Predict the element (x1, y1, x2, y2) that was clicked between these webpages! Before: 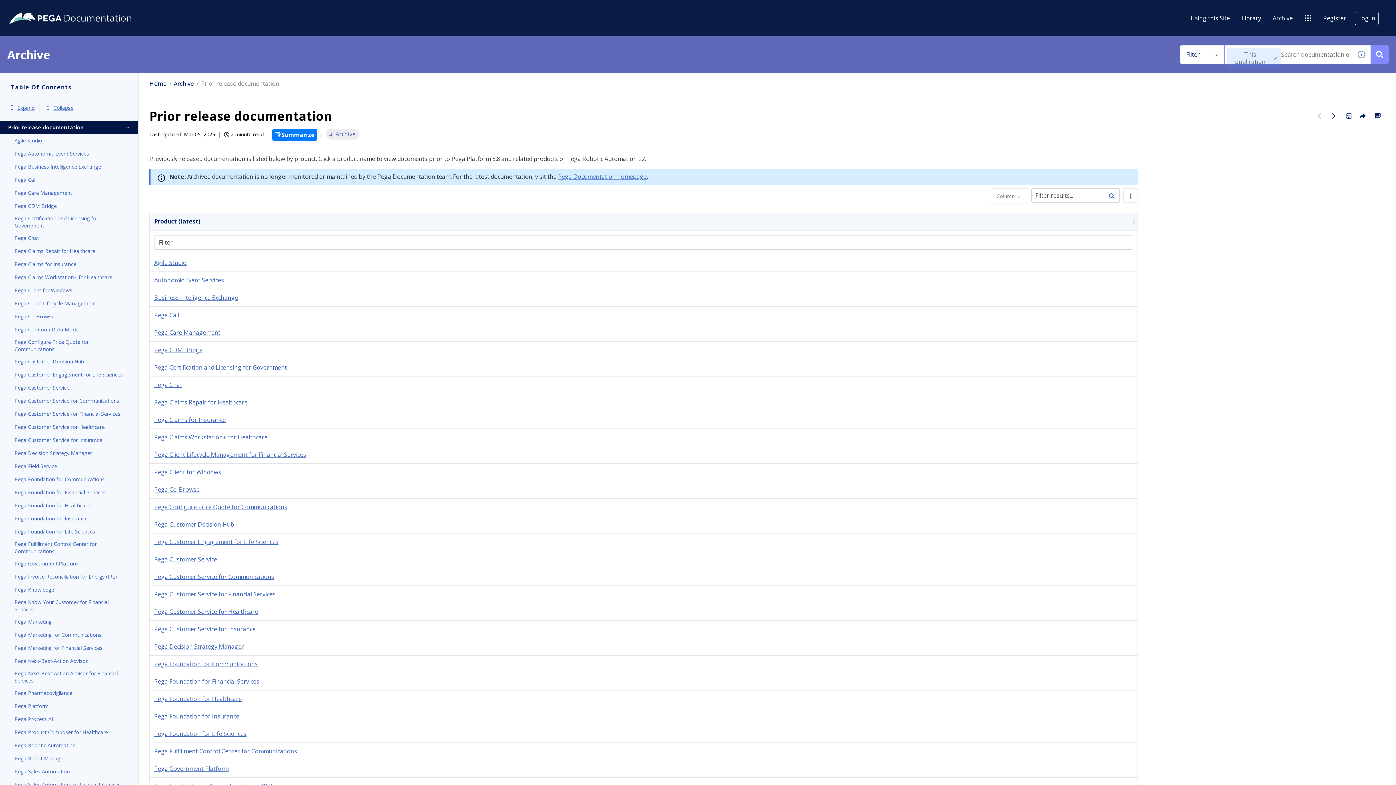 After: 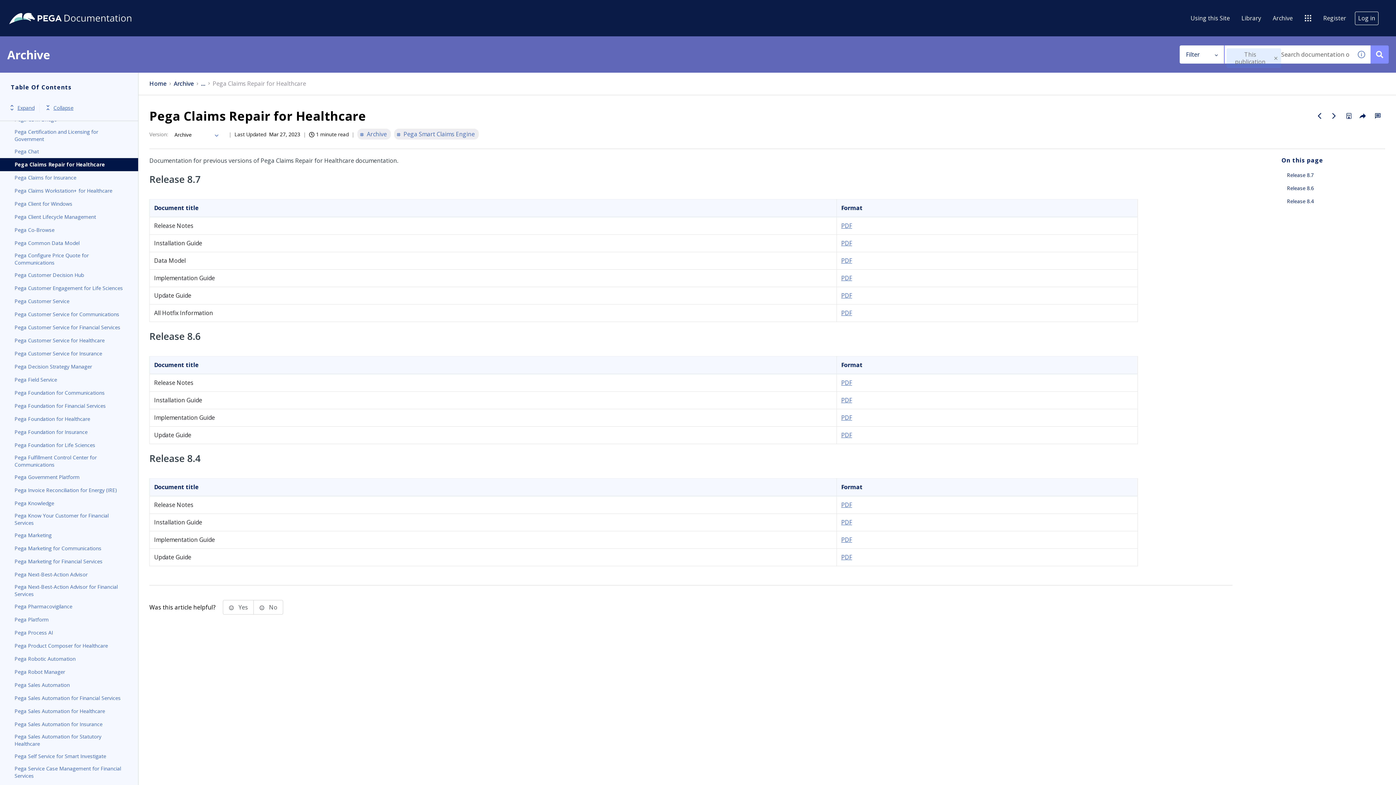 Action: bbox: (154, 398, 247, 406) label: Pega Claims Repair for Healthcare